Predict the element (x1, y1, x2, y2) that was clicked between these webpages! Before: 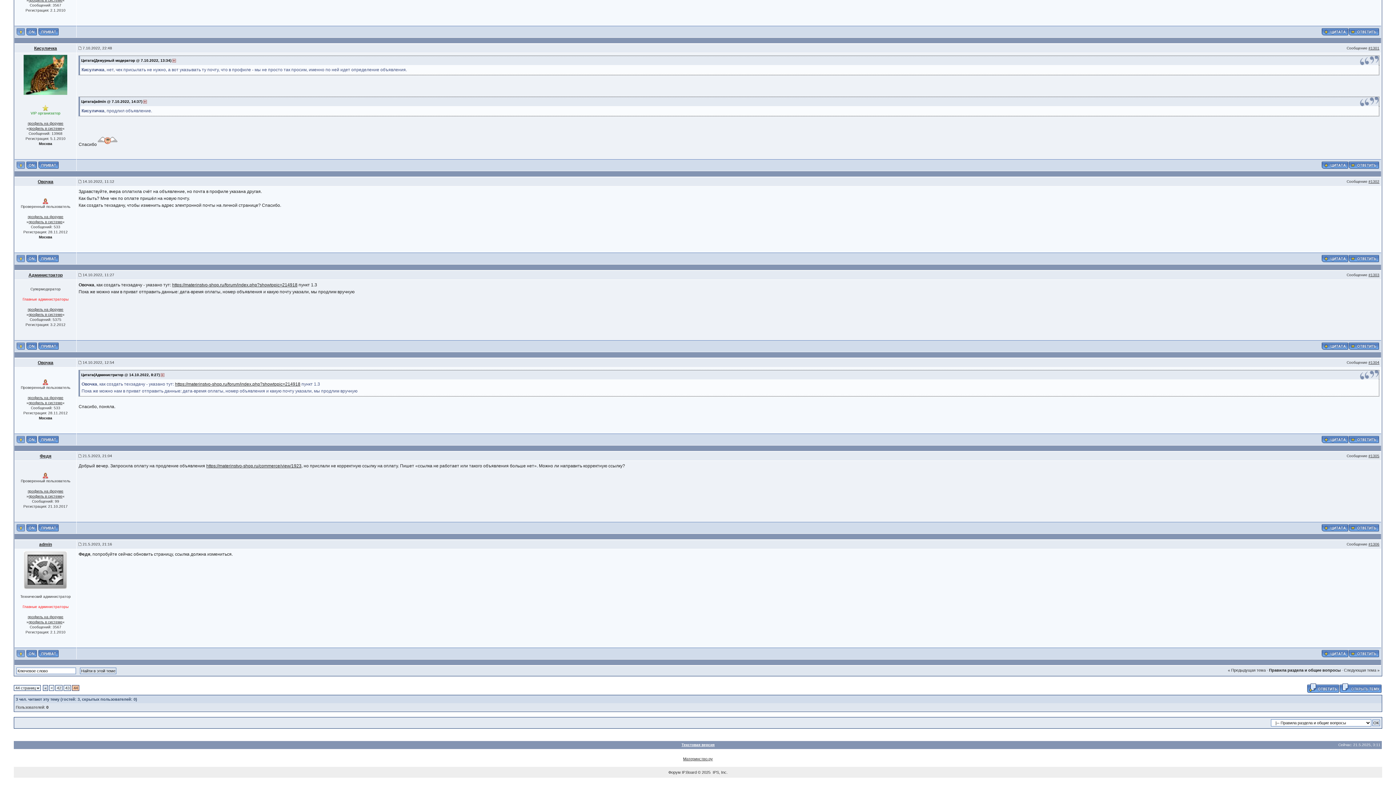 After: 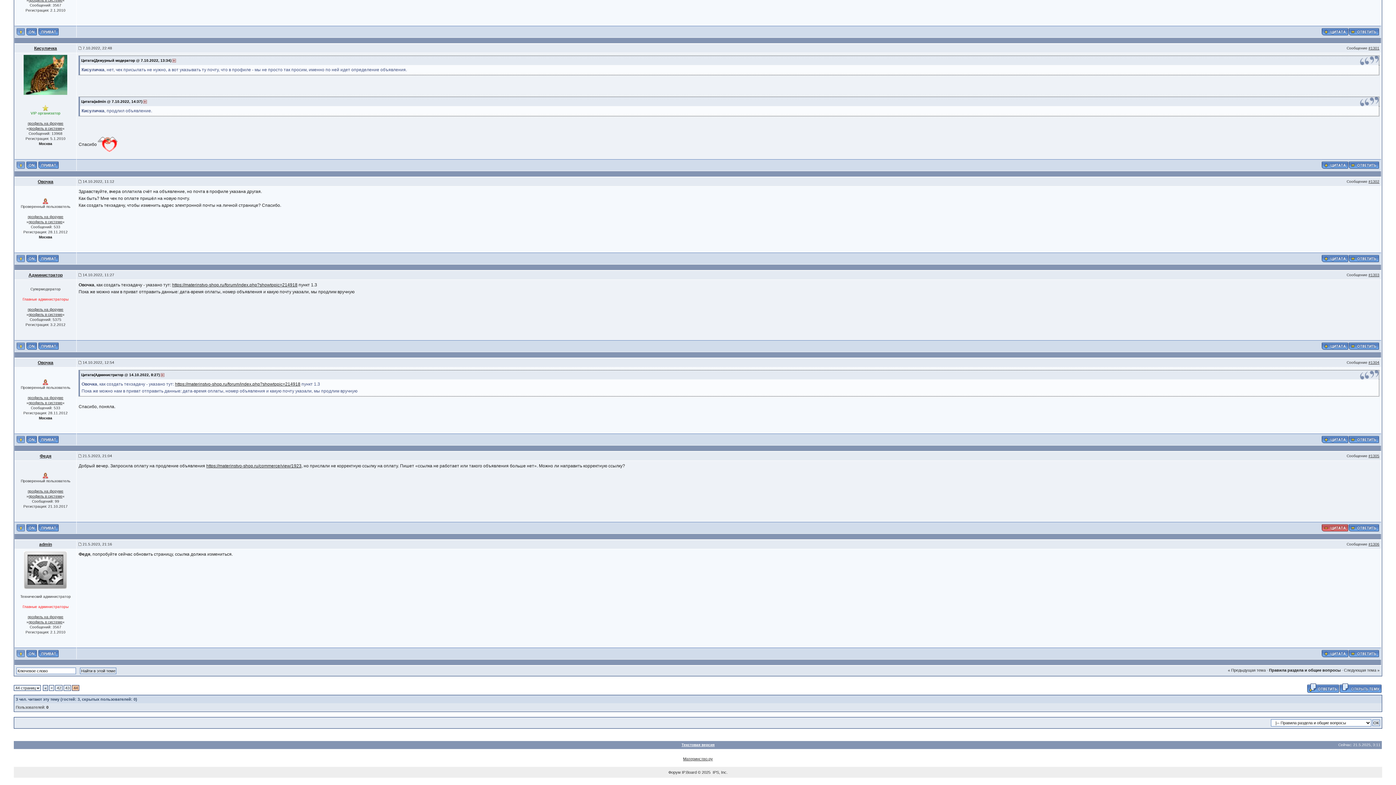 Action: bbox: (1321, 525, 1348, 529)